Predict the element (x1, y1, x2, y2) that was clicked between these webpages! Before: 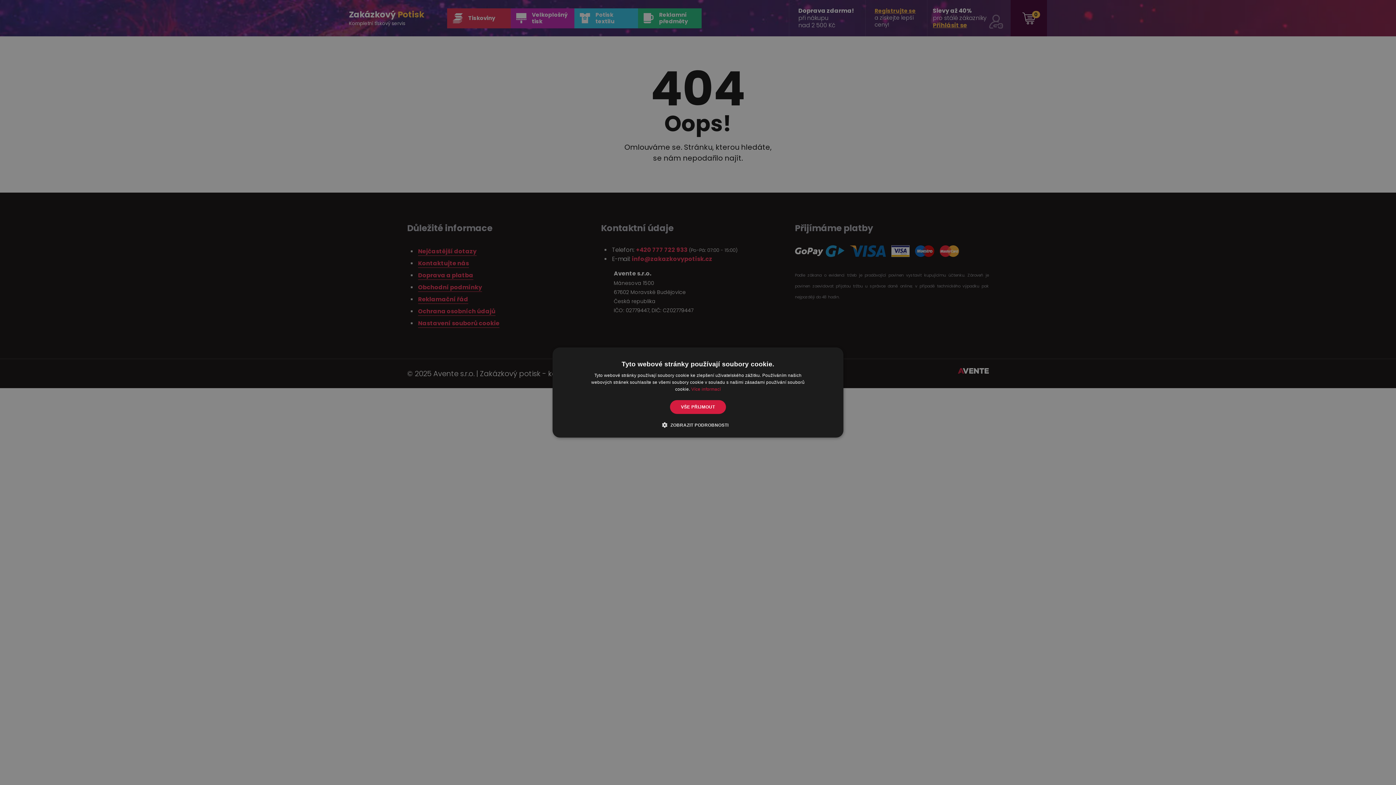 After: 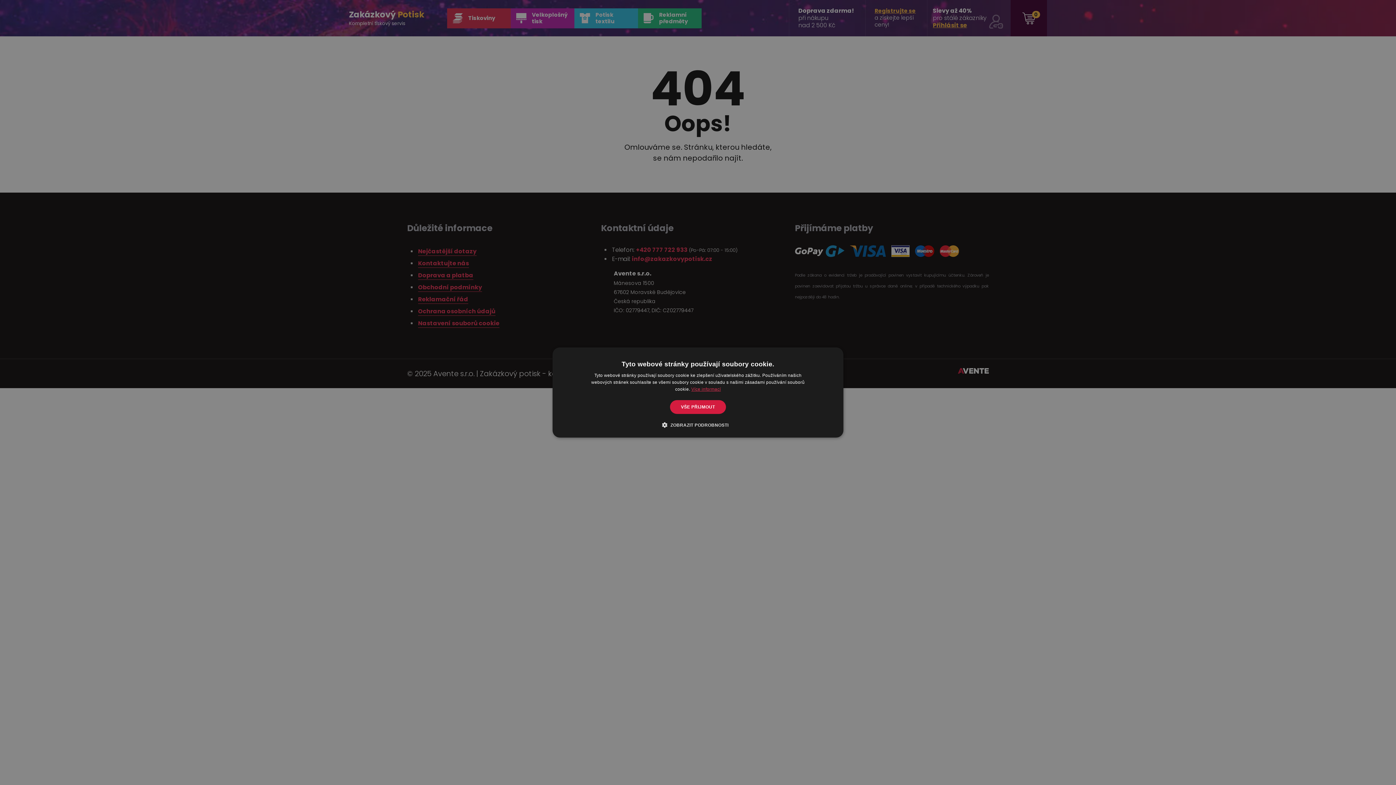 Action: label: Více informací, opens a new window bbox: (691, 386, 721, 392)